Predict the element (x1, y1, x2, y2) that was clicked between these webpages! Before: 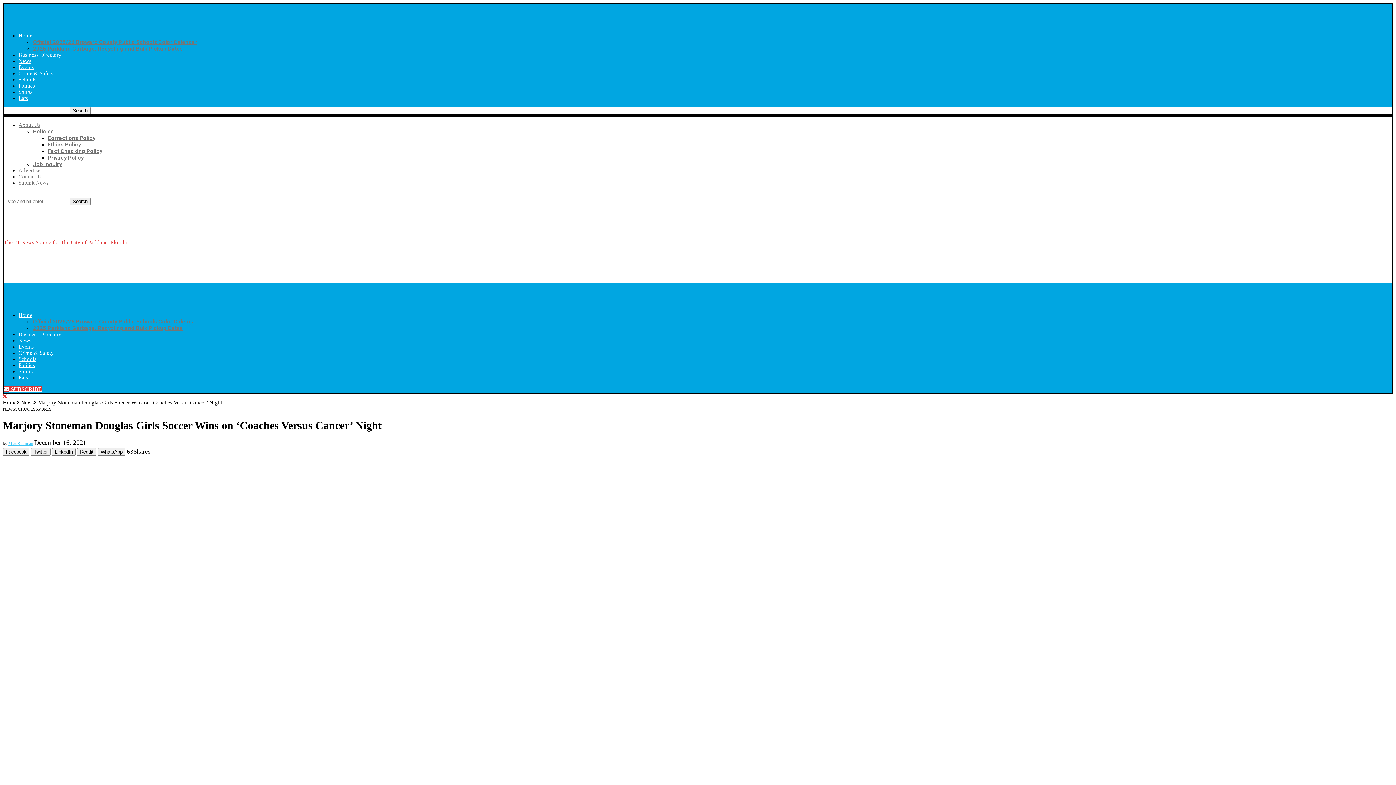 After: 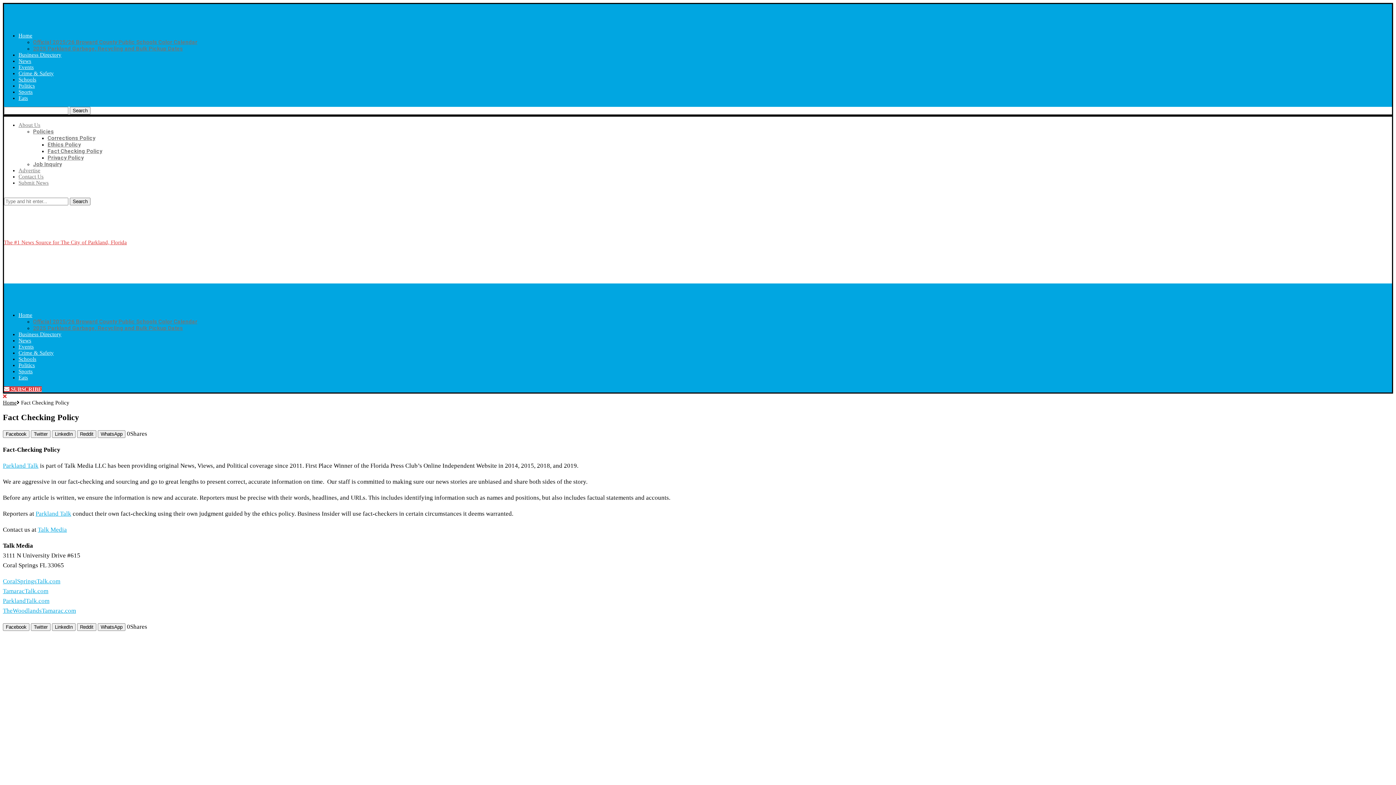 Action: label: Fact Checking Policy bbox: (47, 148, 102, 154)